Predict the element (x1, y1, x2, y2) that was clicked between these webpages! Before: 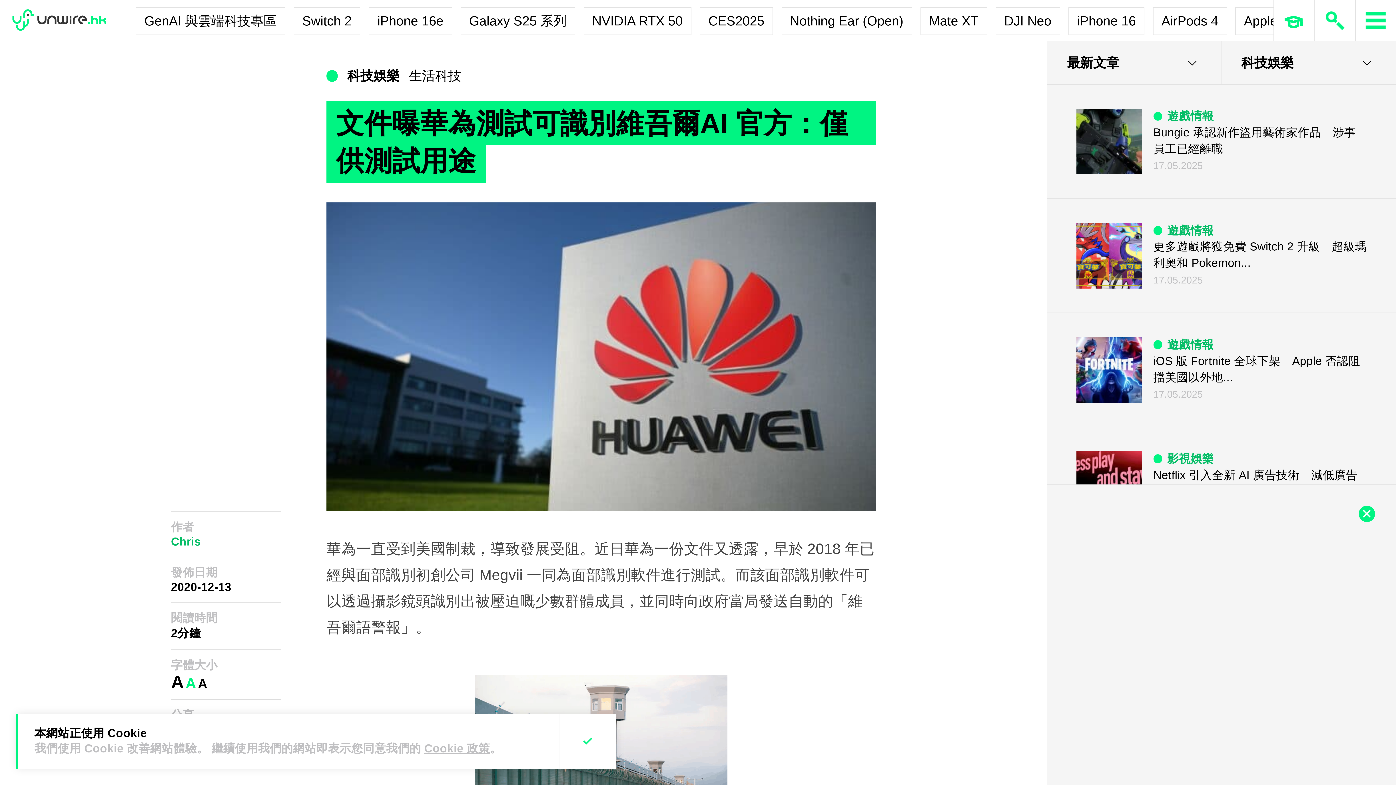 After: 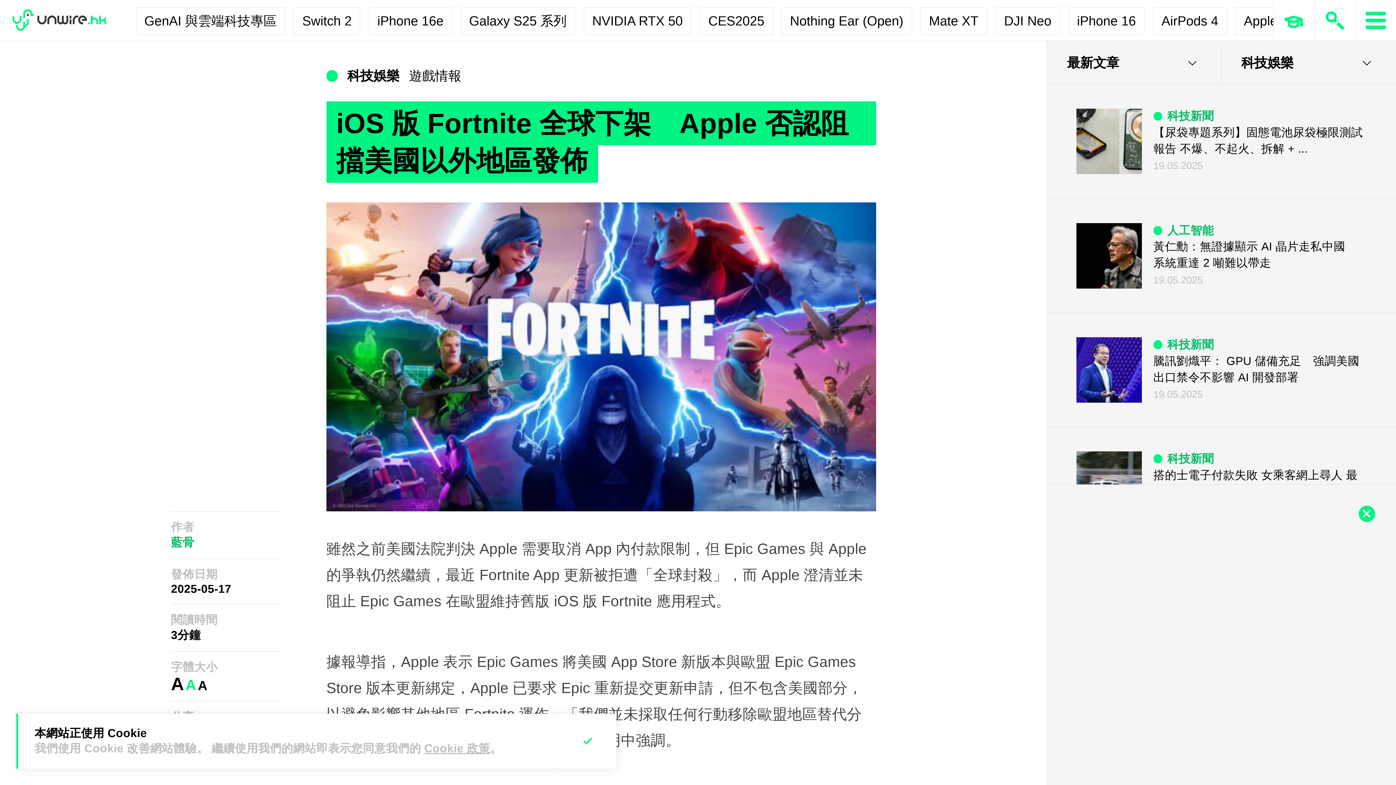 Action: bbox: (1076, 337, 1142, 402)